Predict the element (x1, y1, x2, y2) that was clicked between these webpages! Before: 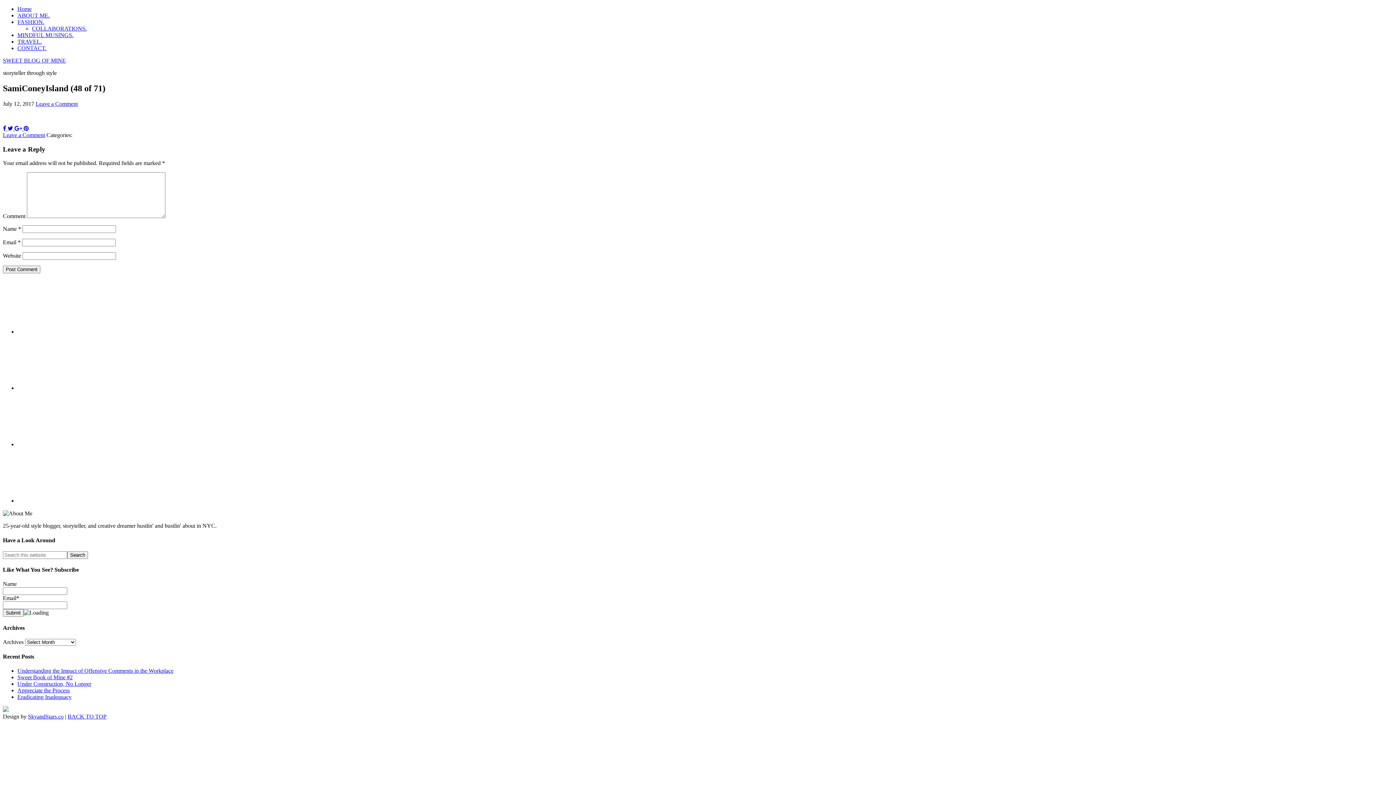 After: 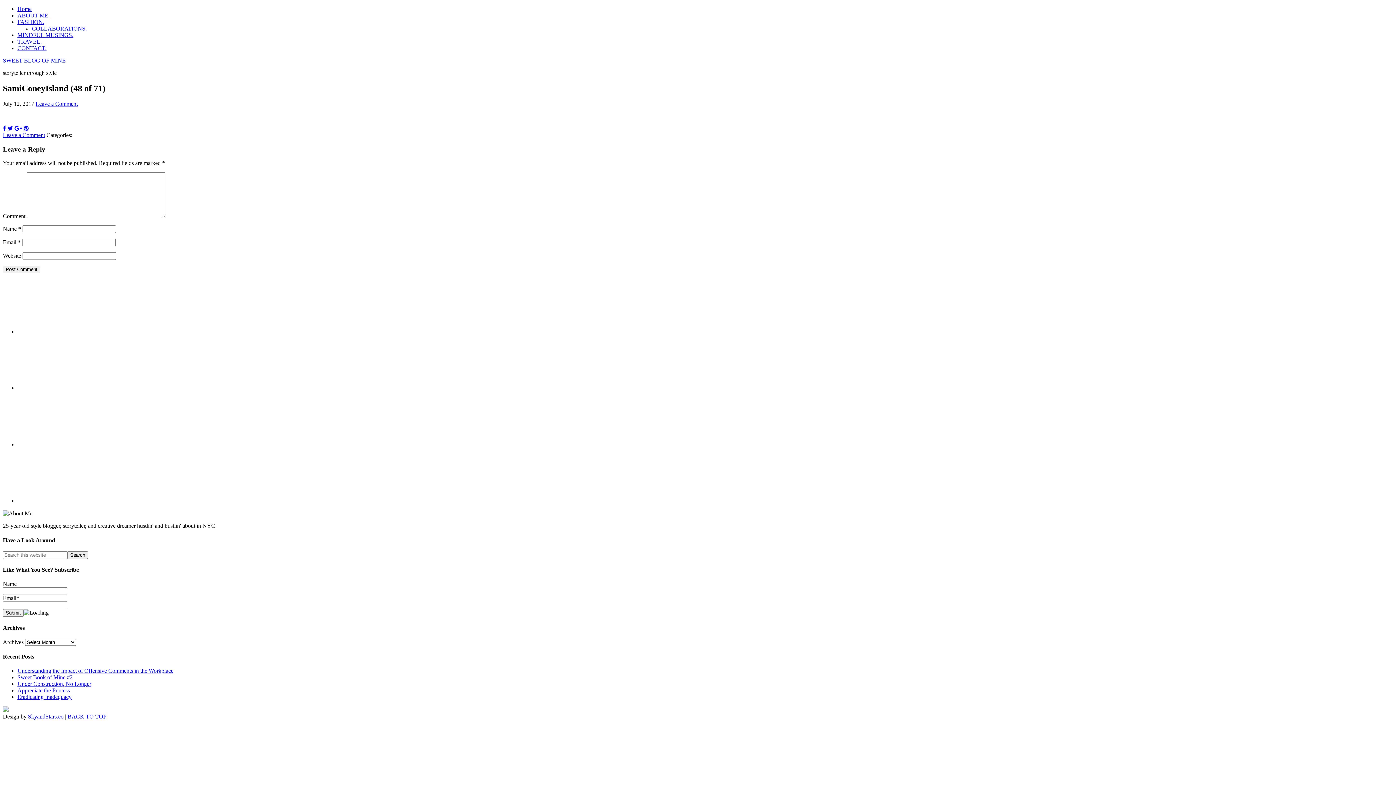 Action: label: Leave a Comment bbox: (2, 131, 45, 138)